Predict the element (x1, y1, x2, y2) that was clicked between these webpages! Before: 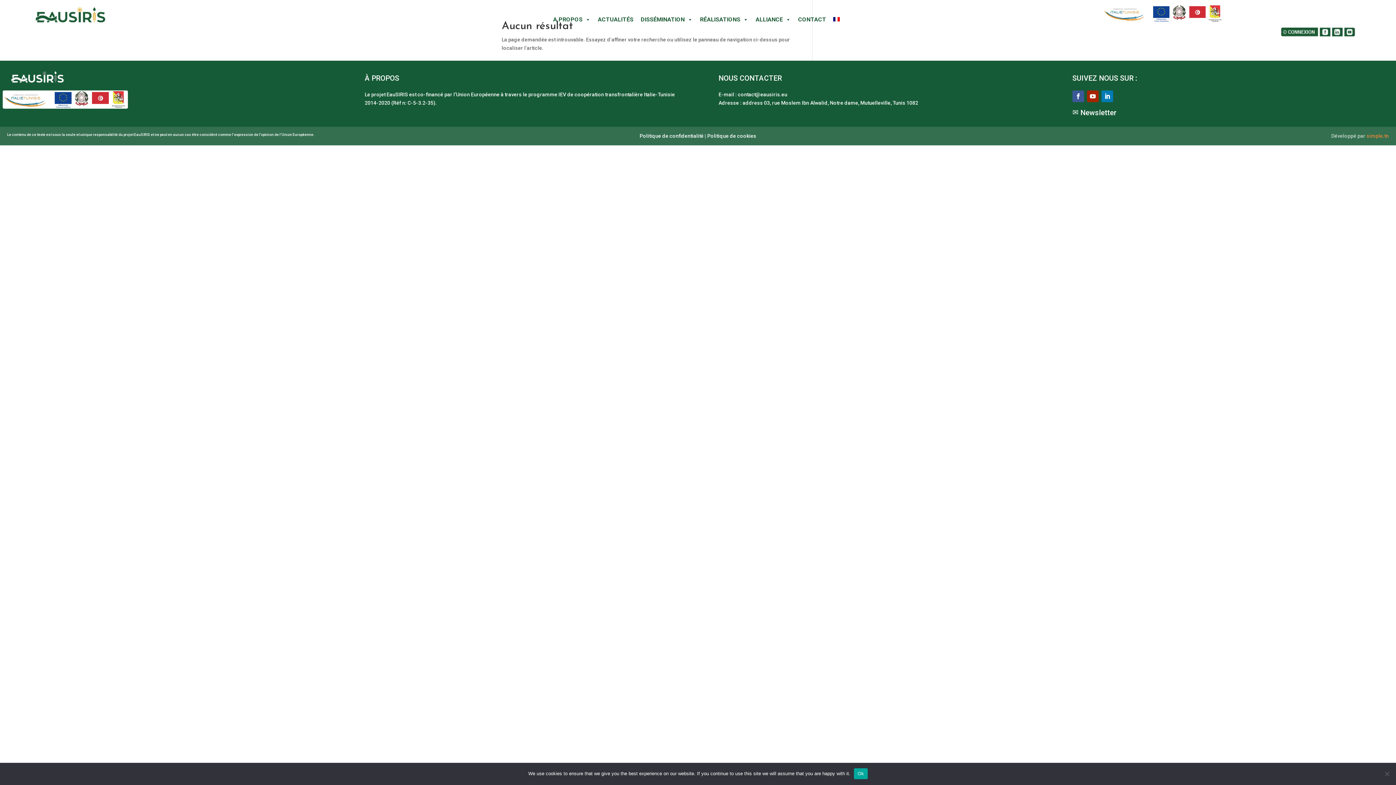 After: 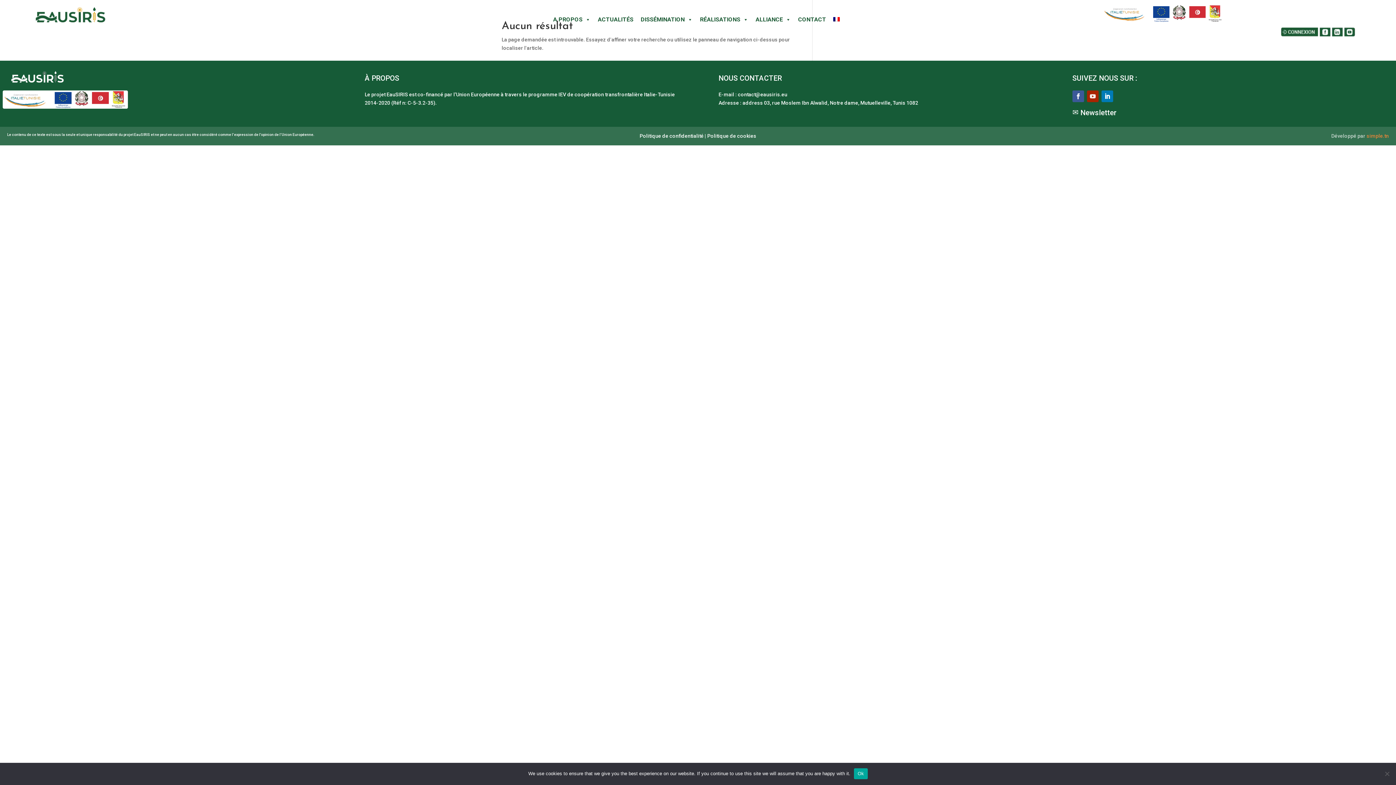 Action: bbox: (1087, 90, 1098, 102)